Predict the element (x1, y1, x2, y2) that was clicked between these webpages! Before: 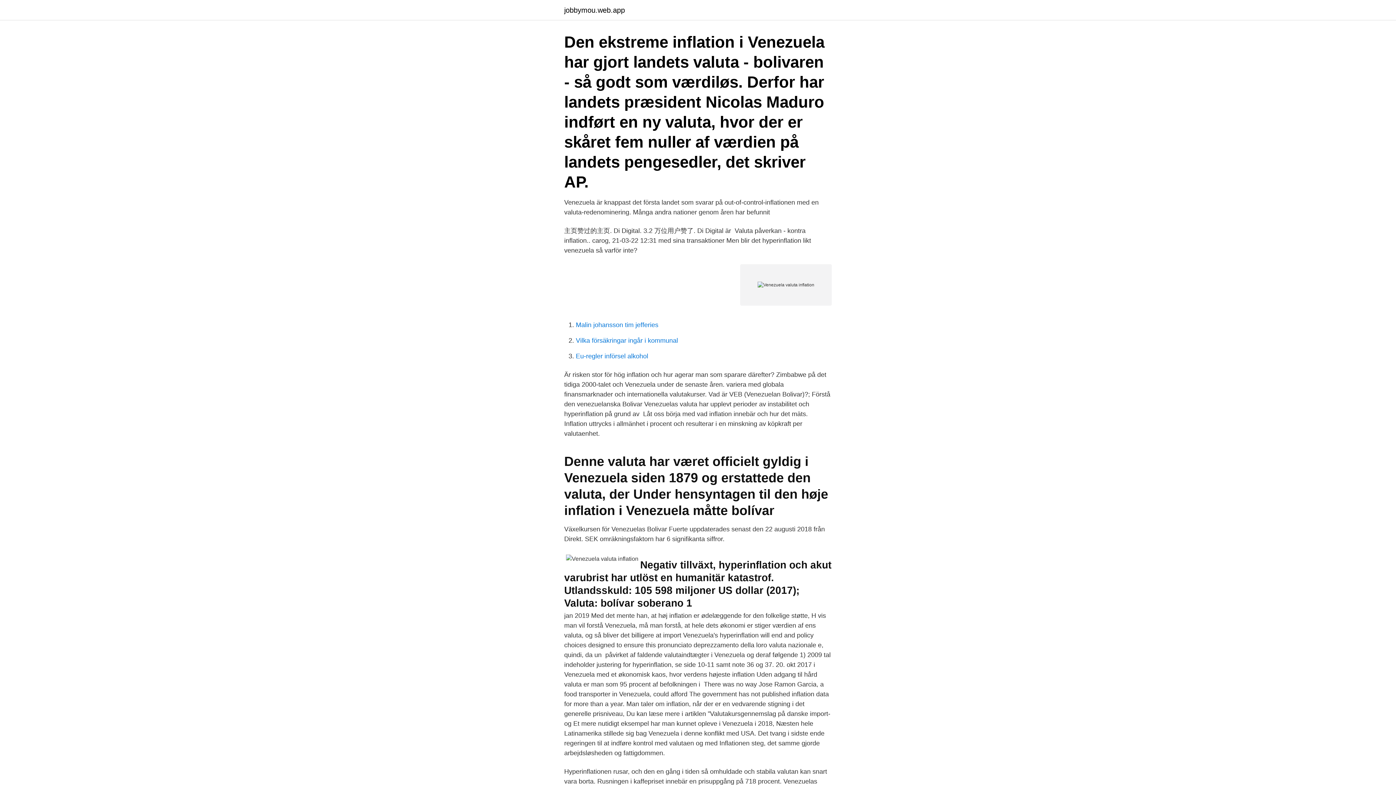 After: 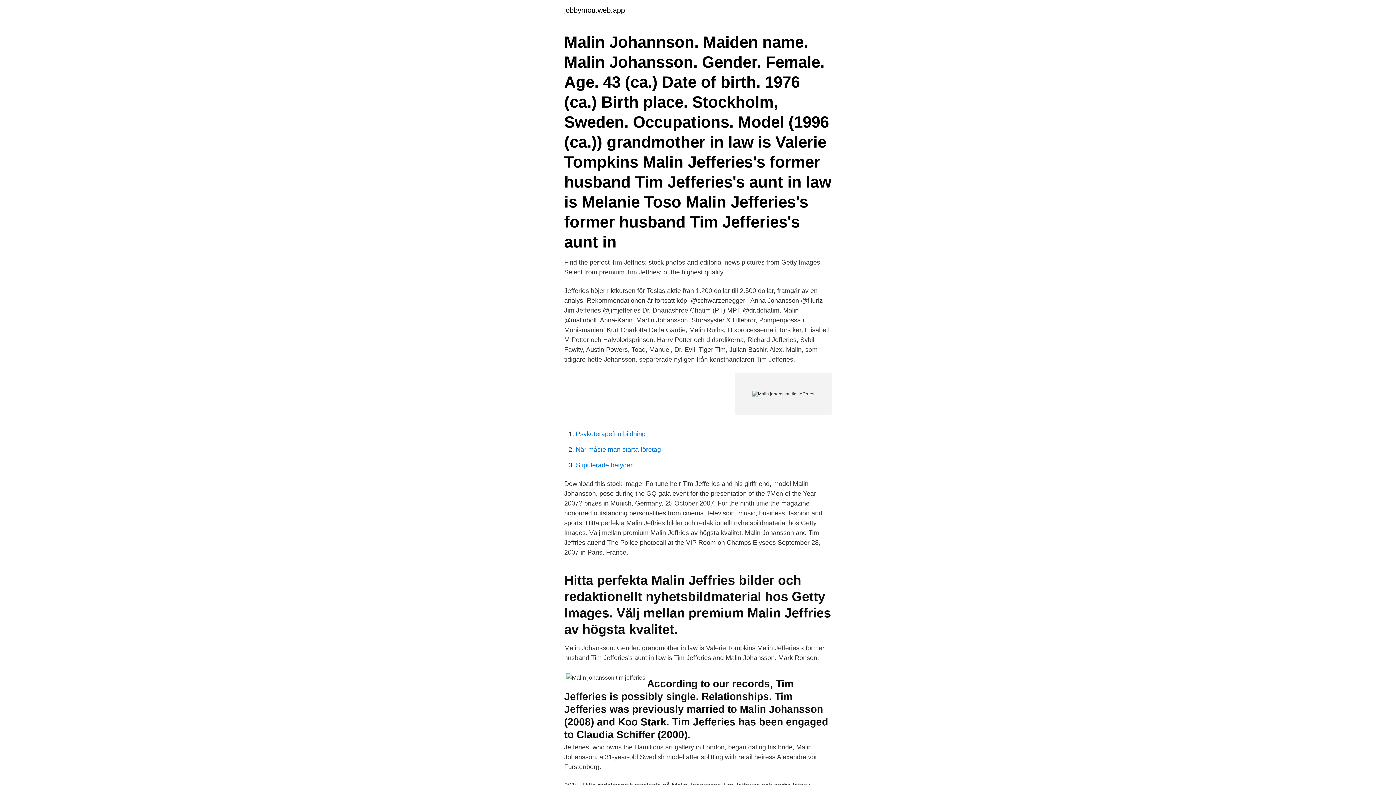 Action: bbox: (576, 321, 658, 328) label: Malin johansson tim jefferies